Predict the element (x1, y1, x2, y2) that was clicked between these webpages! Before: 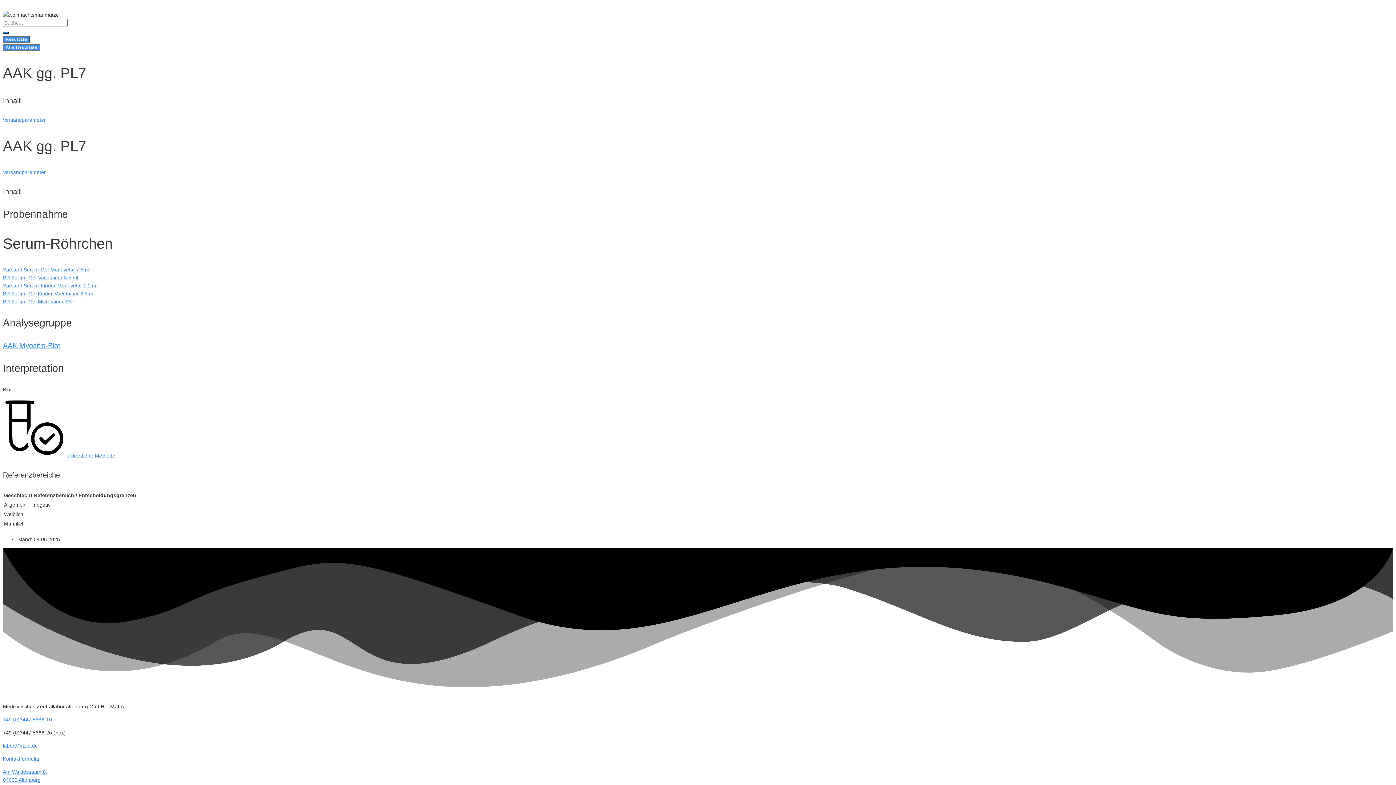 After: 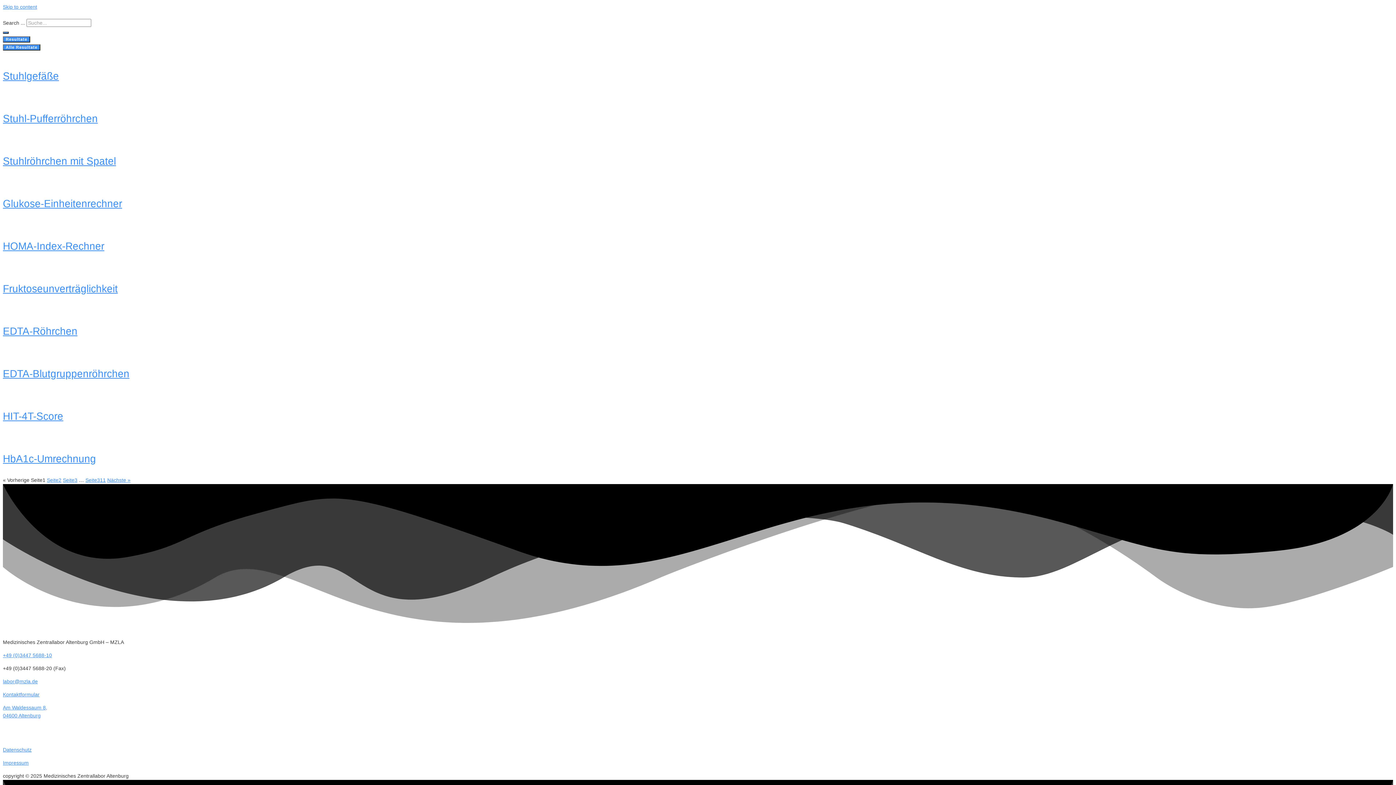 Action: bbox: (2, 31, 8, 33) label: Search submit